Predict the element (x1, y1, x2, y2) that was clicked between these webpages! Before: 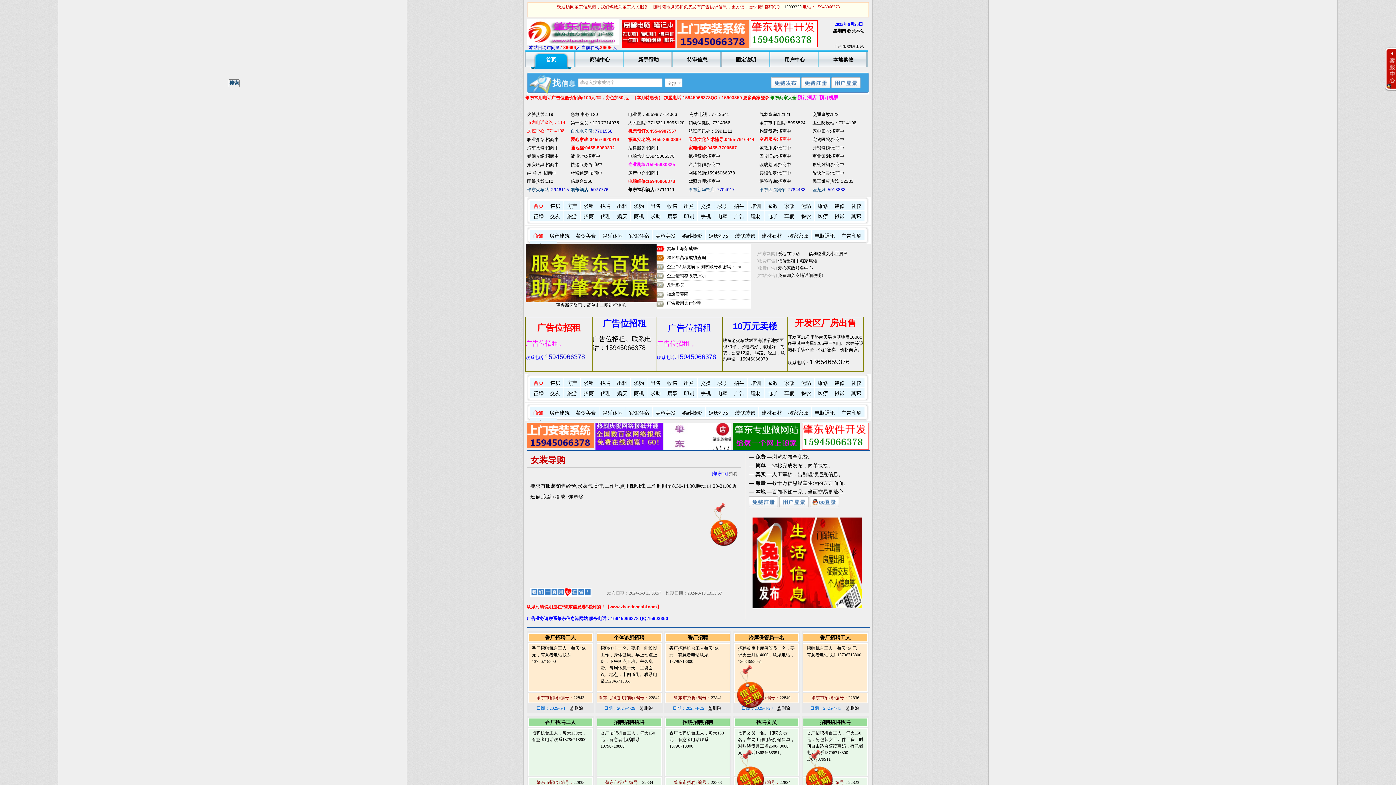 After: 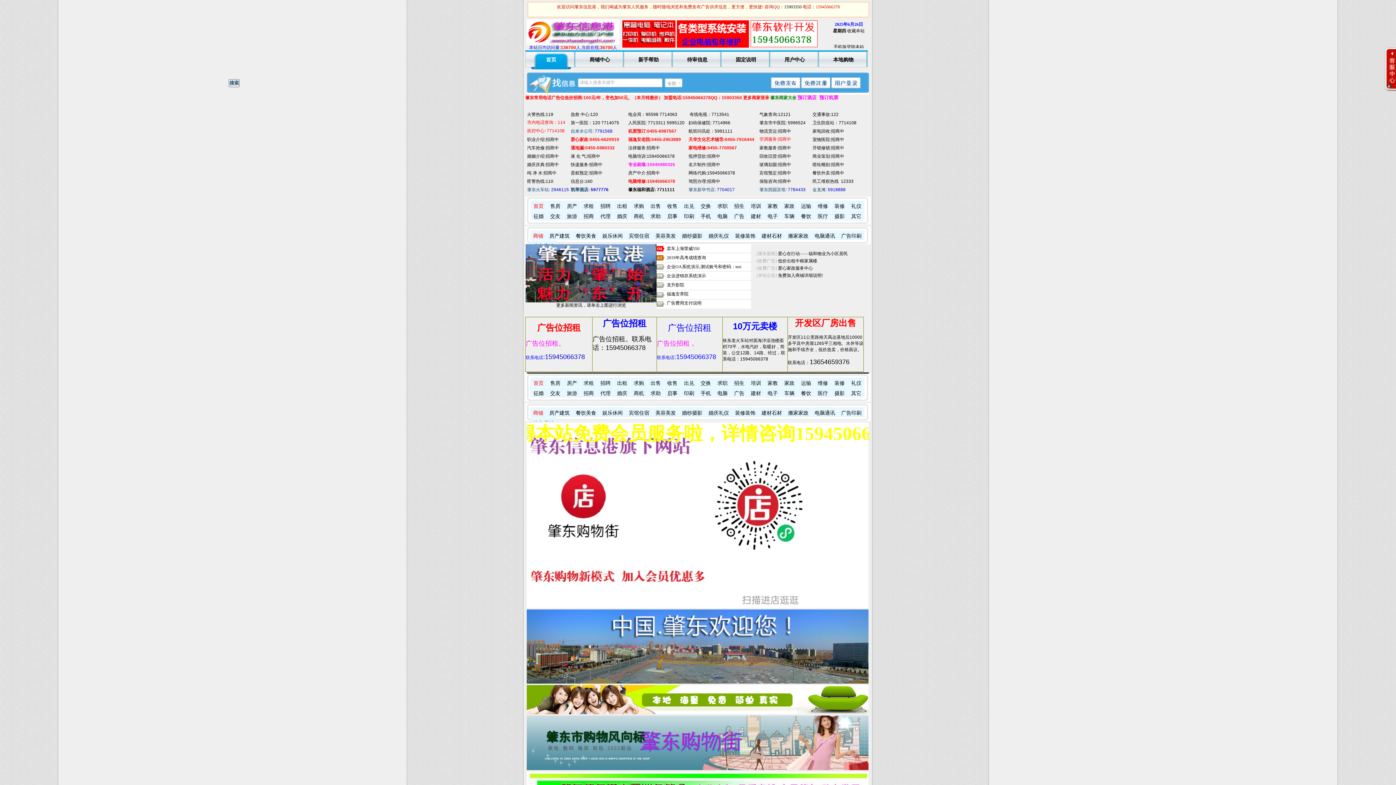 Action: label: 广告 bbox: (734, 390, 744, 396)